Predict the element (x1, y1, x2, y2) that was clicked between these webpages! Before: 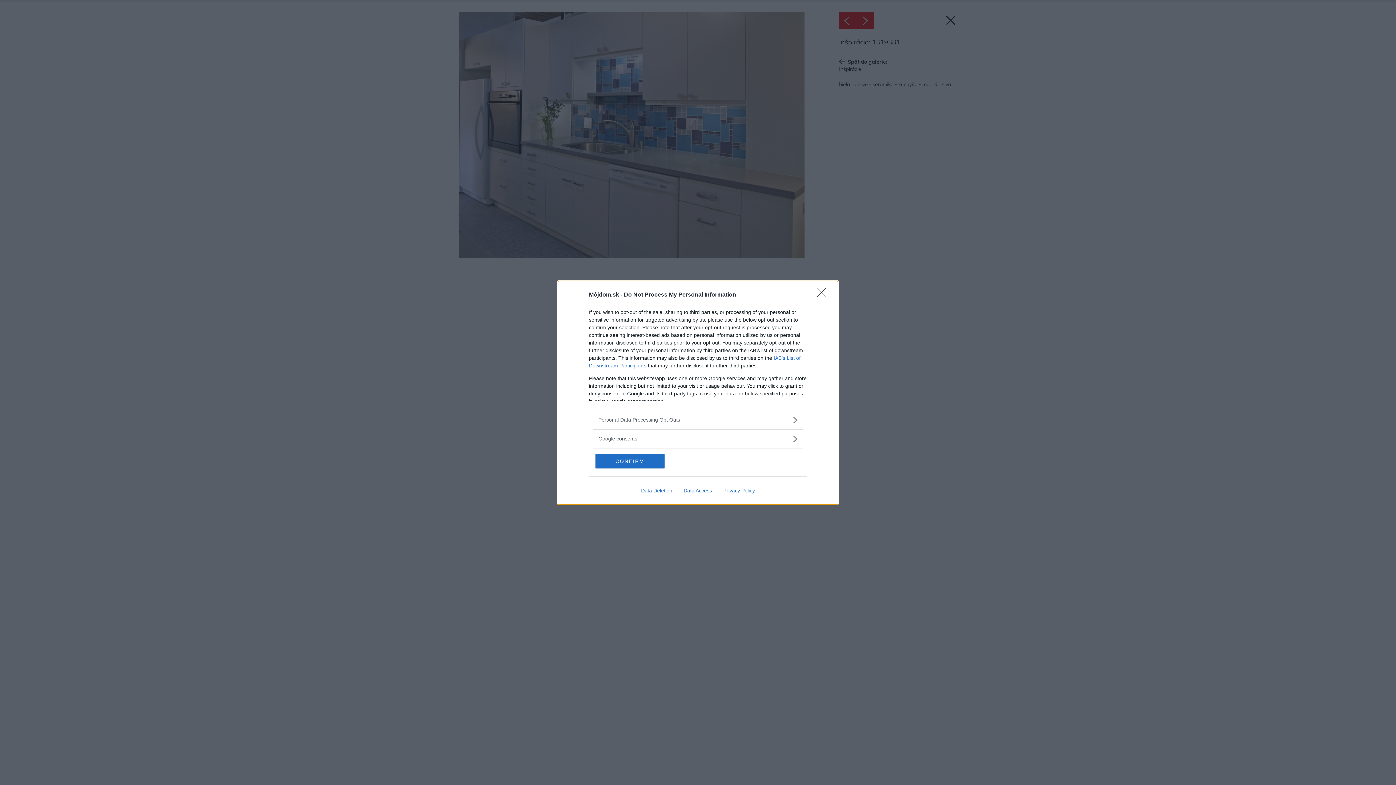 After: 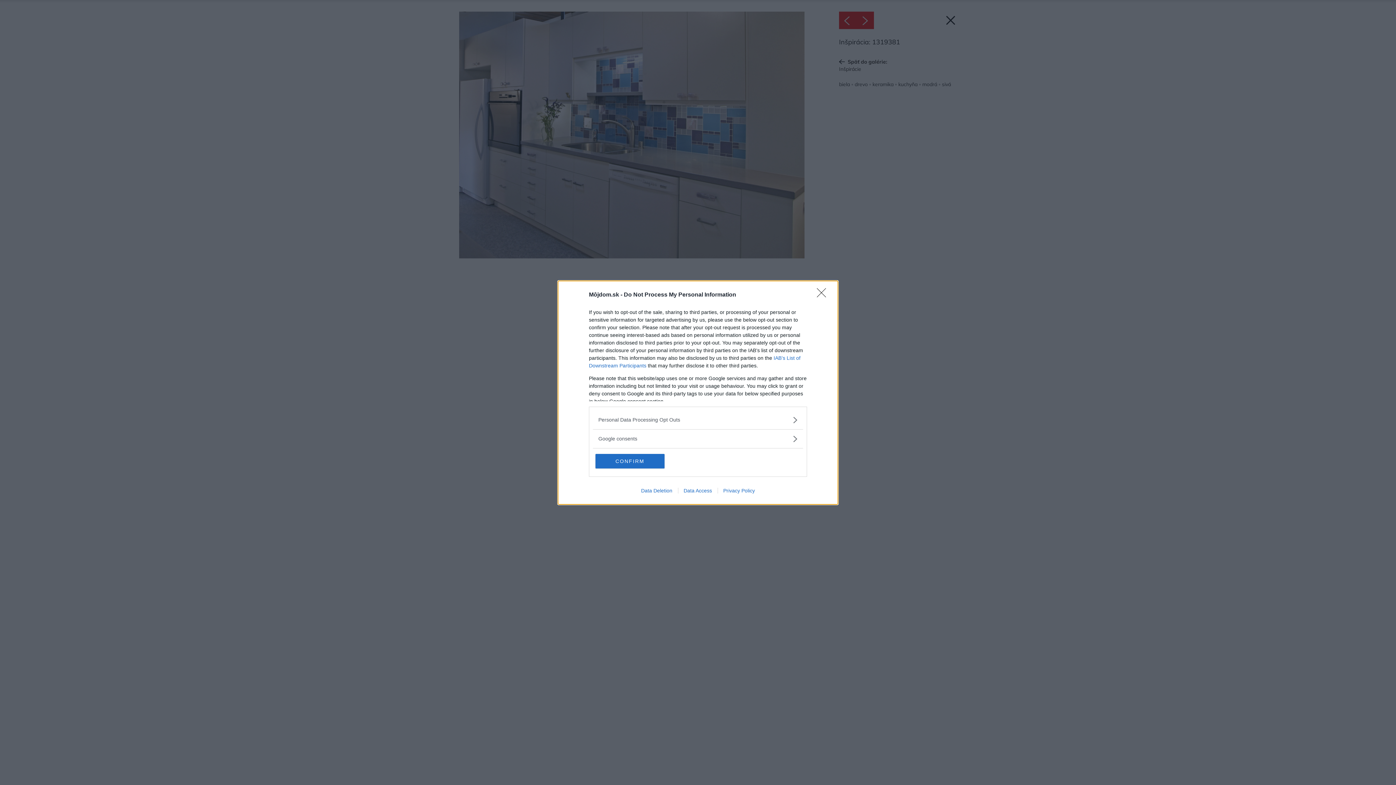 Action: label: Data Deletion bbox: (635, 487, 678, 493)